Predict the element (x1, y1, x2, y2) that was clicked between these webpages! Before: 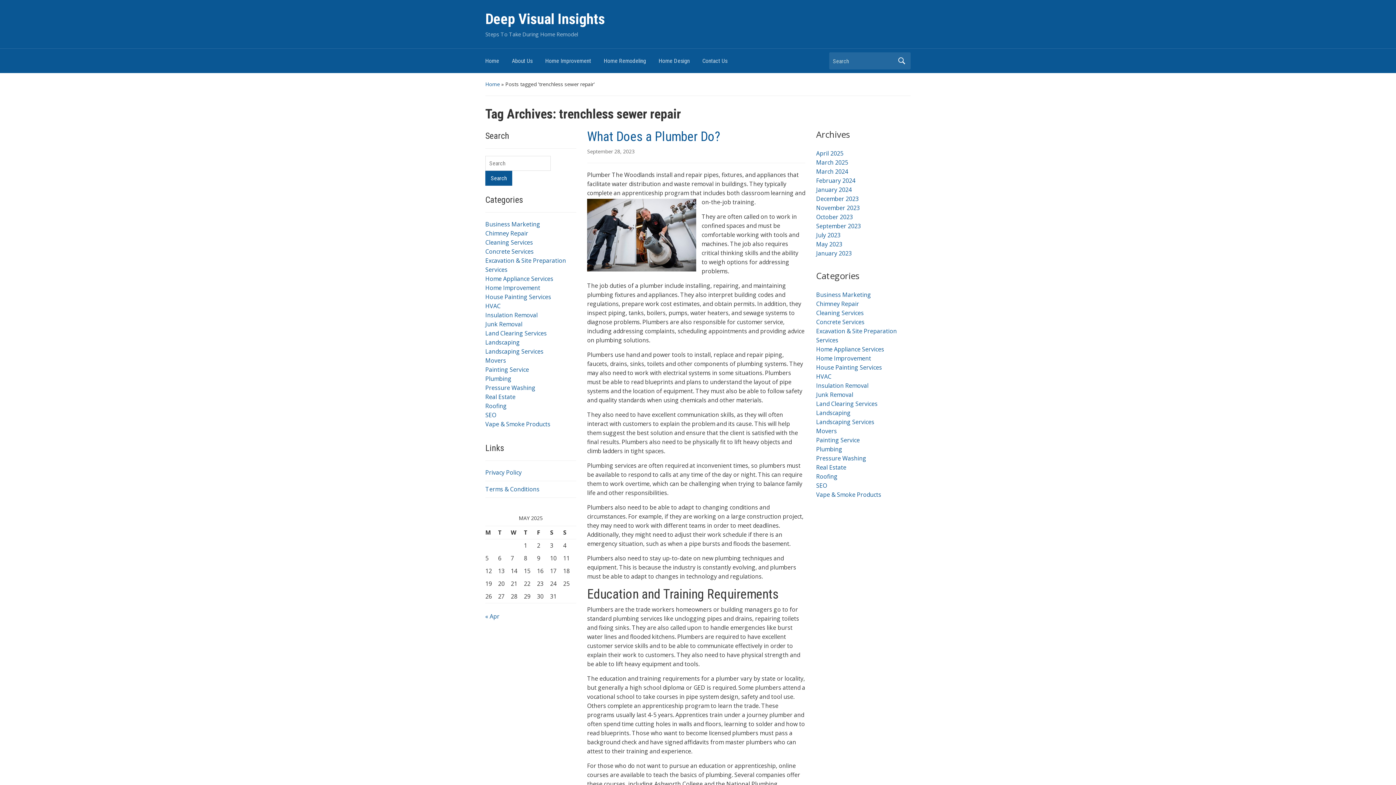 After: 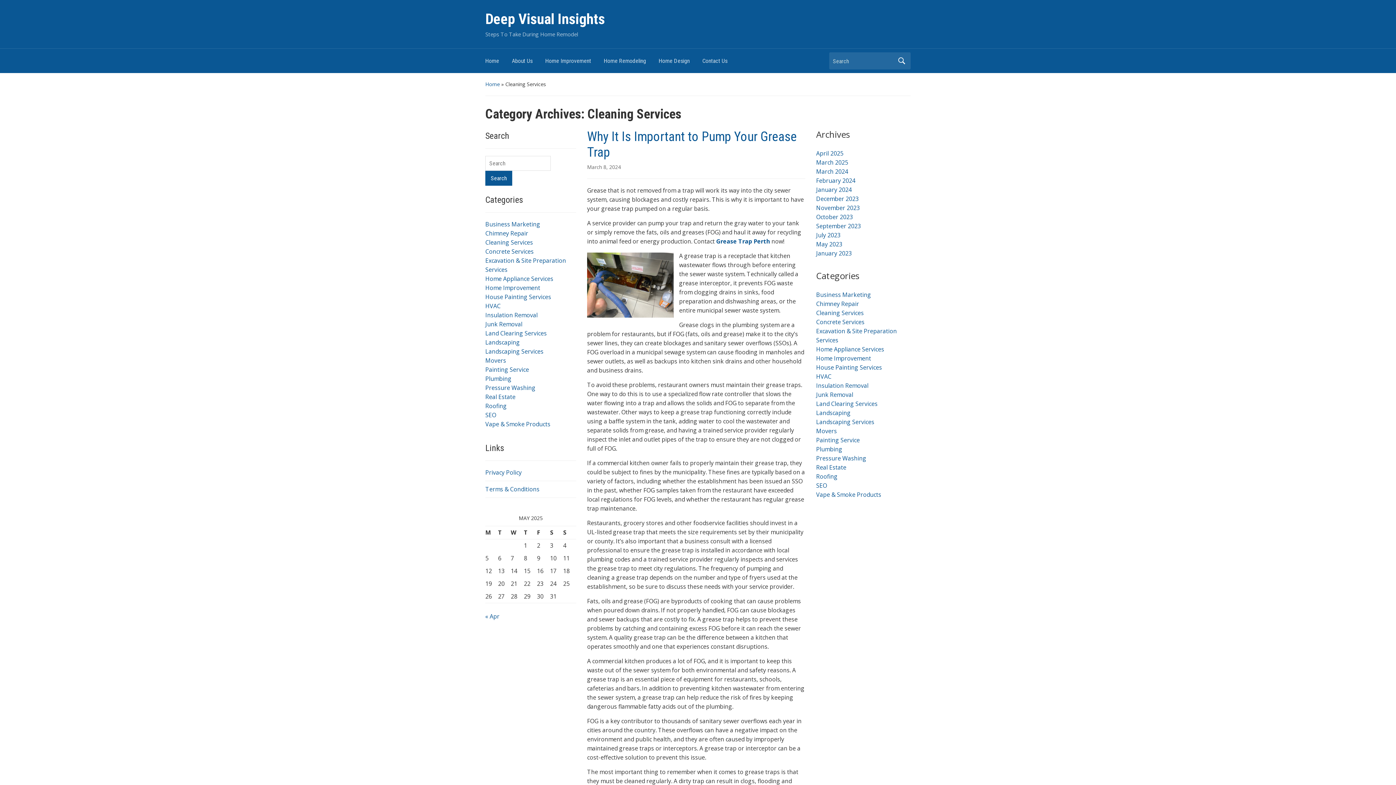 Action: bbox: (485, 238, 533, 246) label: Cleaning Services